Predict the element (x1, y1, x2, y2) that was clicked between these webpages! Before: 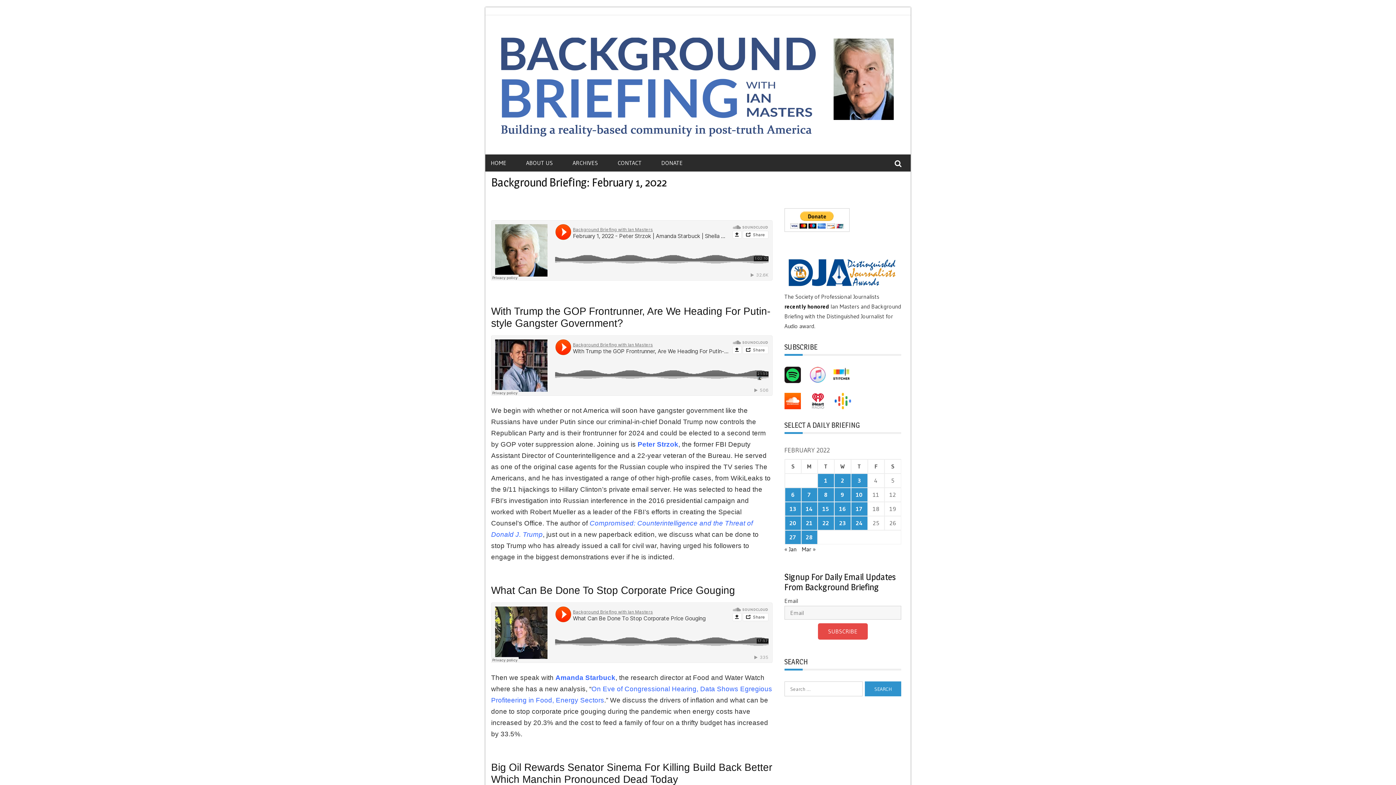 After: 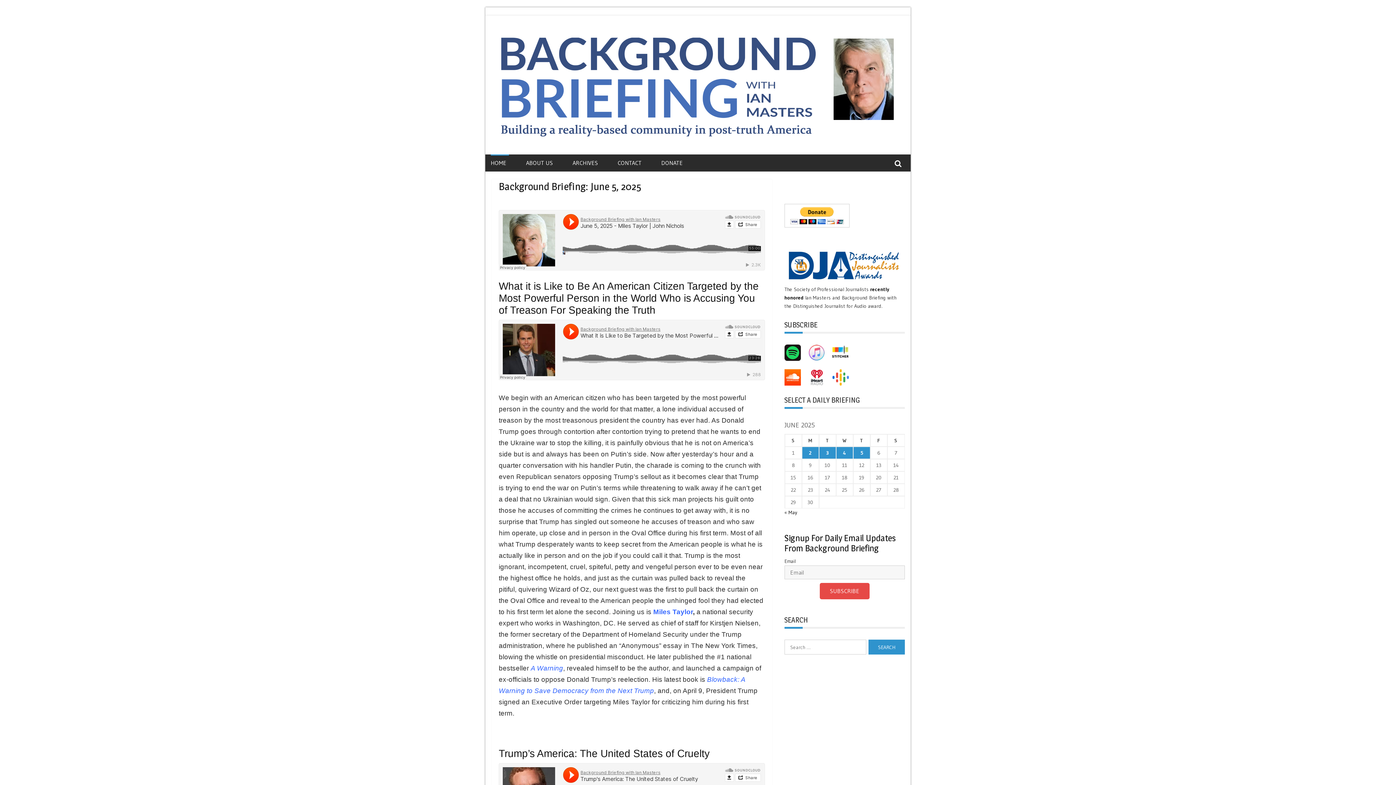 Action: bbox: (491, 80, 904, 87)